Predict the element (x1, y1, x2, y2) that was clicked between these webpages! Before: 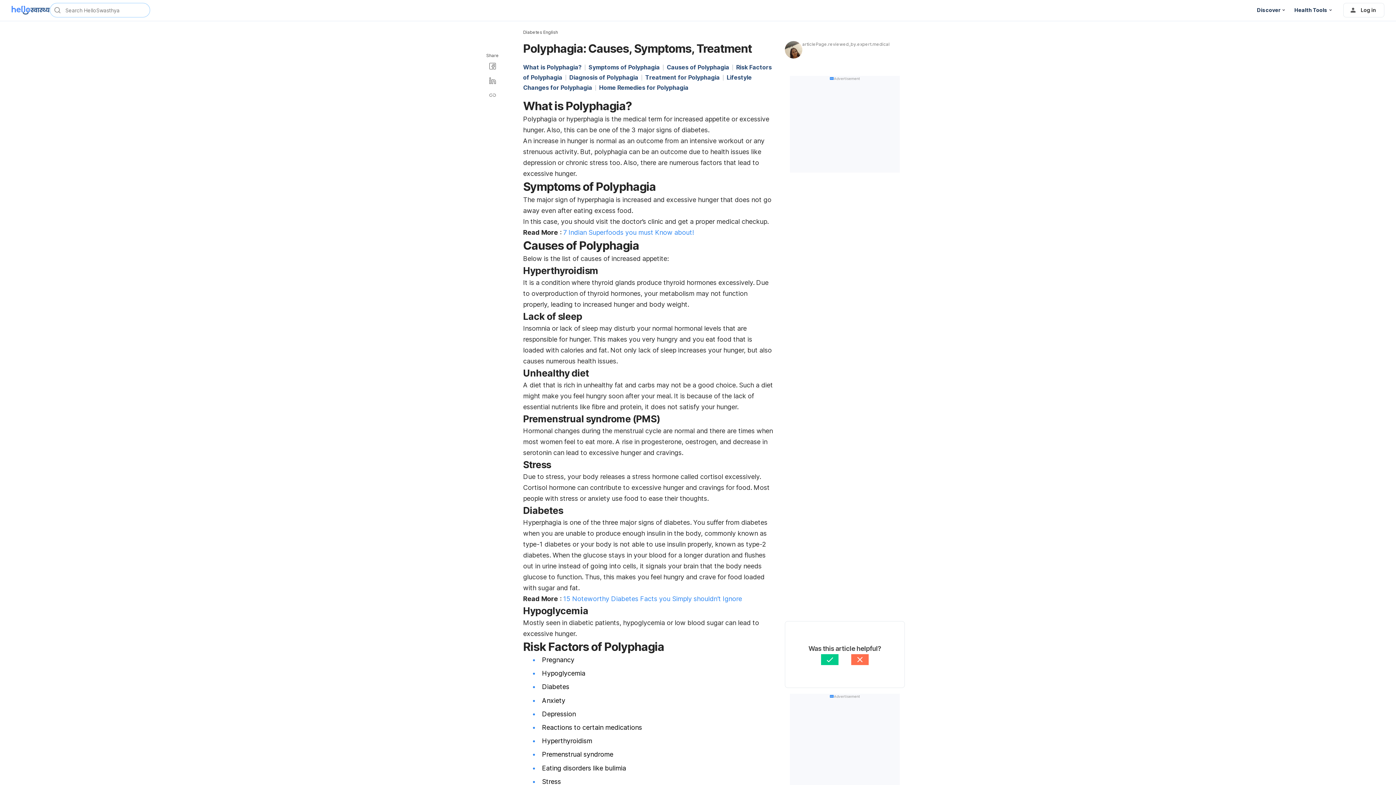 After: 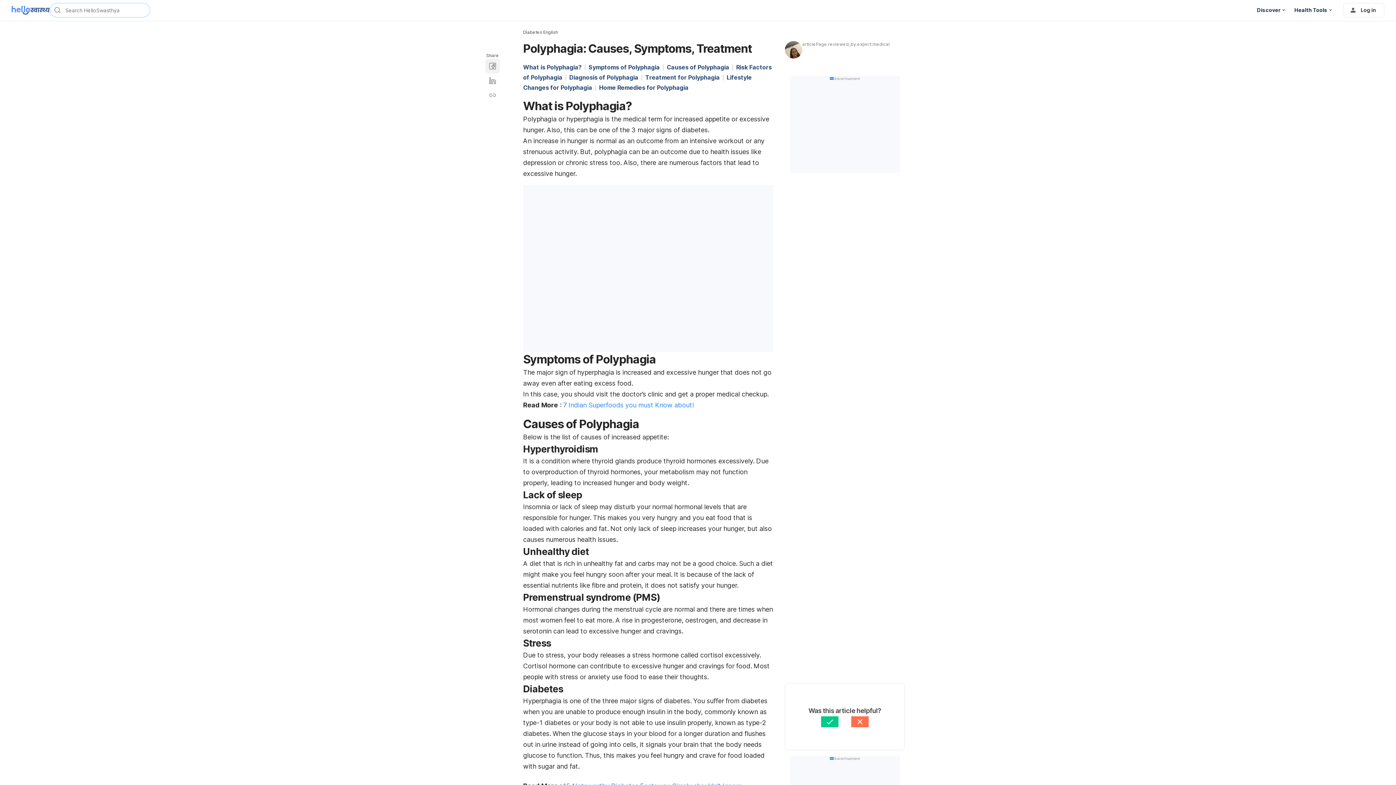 Action: bbox: (485, 58, 500, 73)